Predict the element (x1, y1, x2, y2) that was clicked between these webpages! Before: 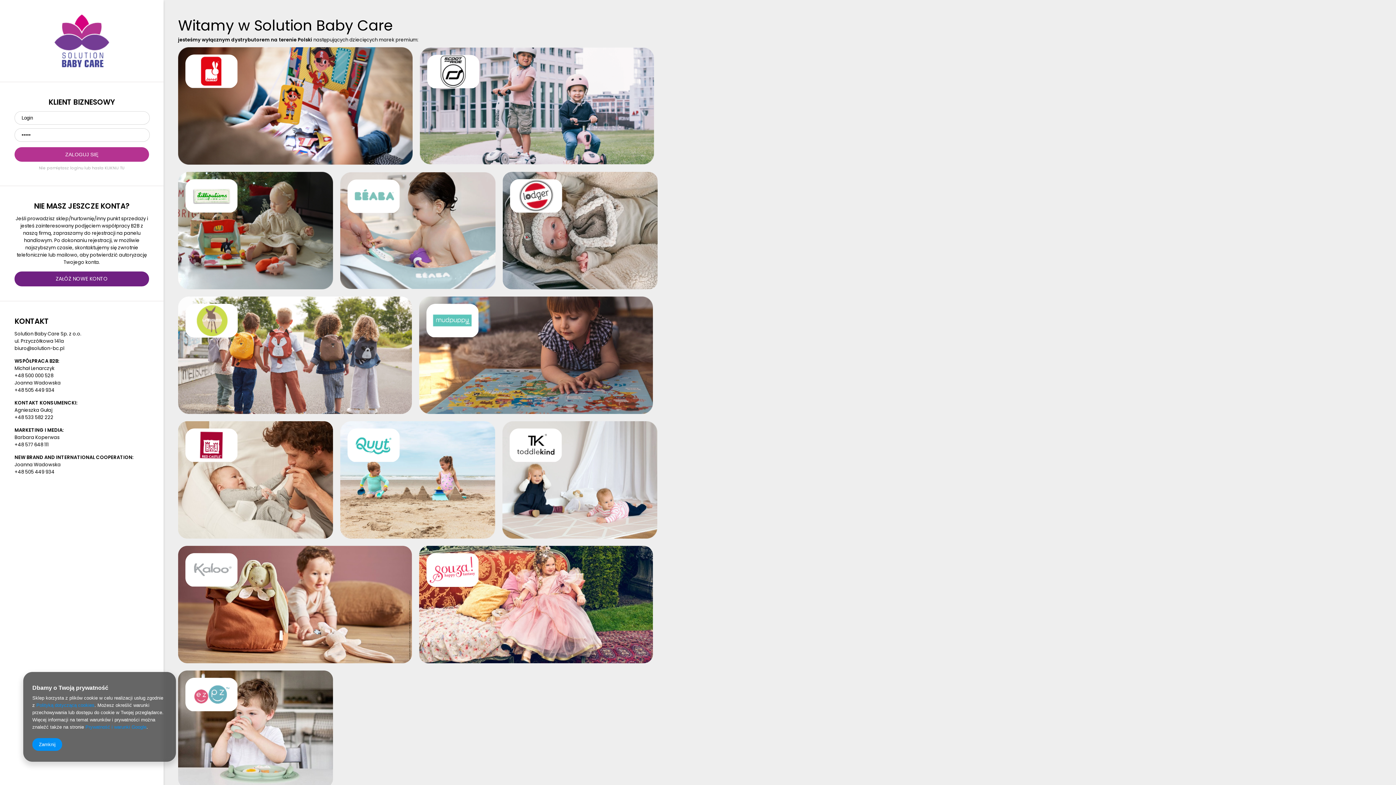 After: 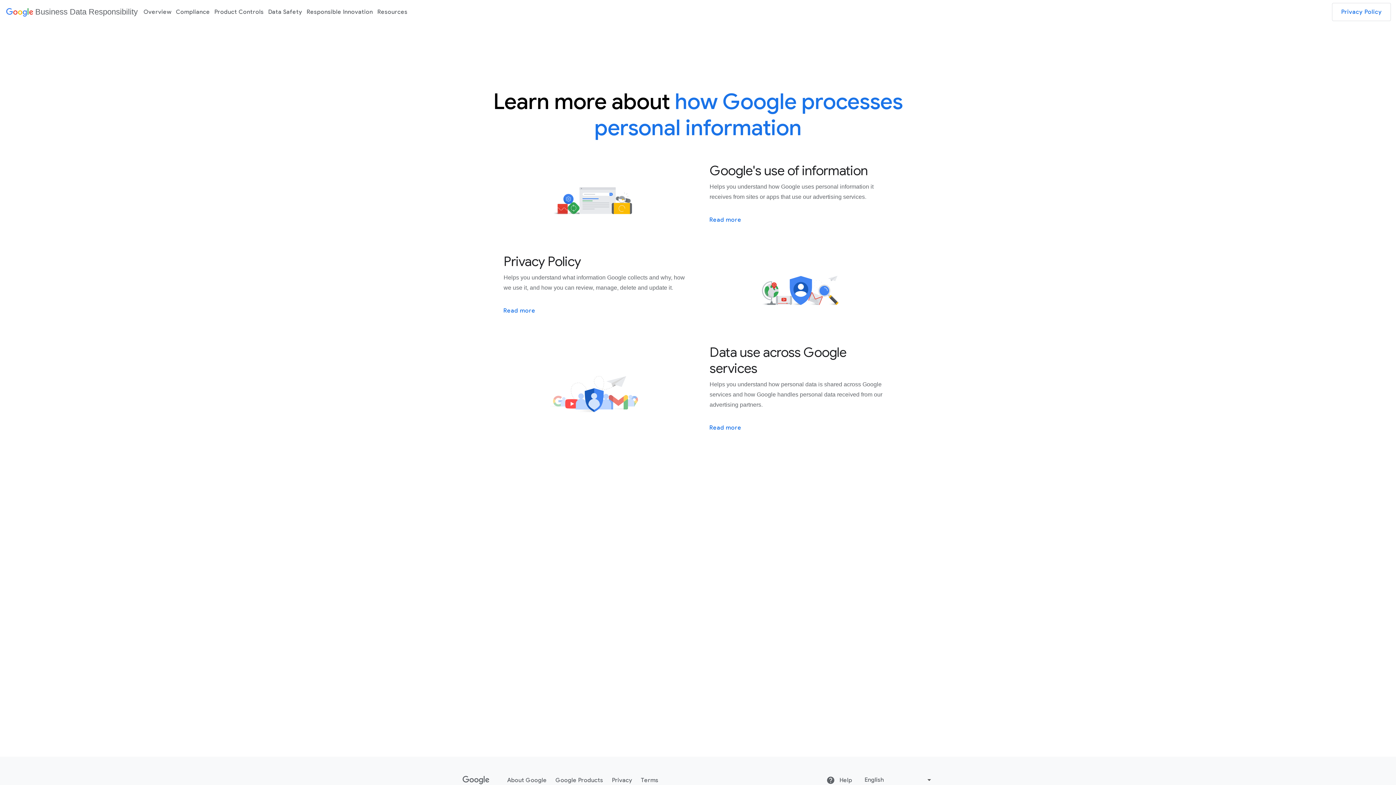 Action: bbox: (85, 724, 146, 730) label: Prywatność i warunki Google